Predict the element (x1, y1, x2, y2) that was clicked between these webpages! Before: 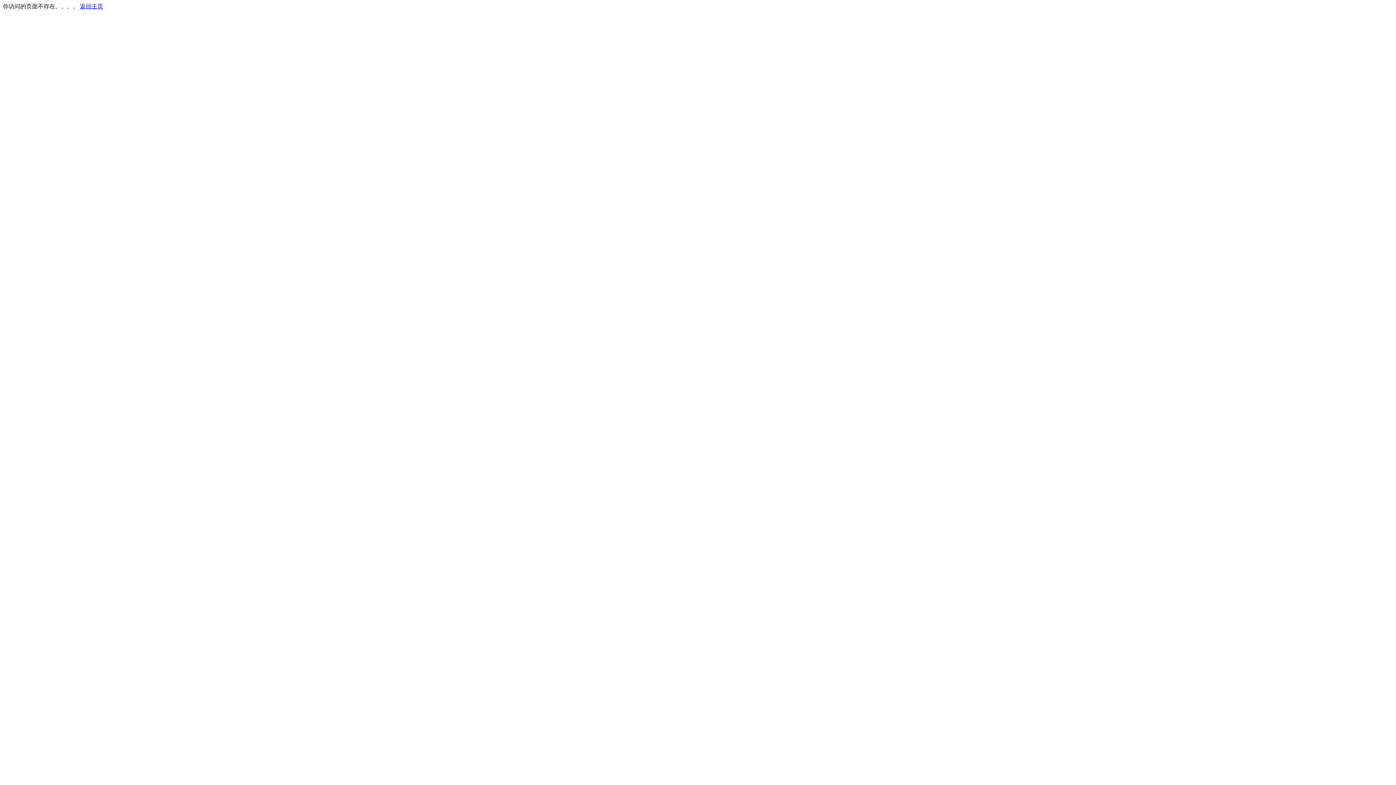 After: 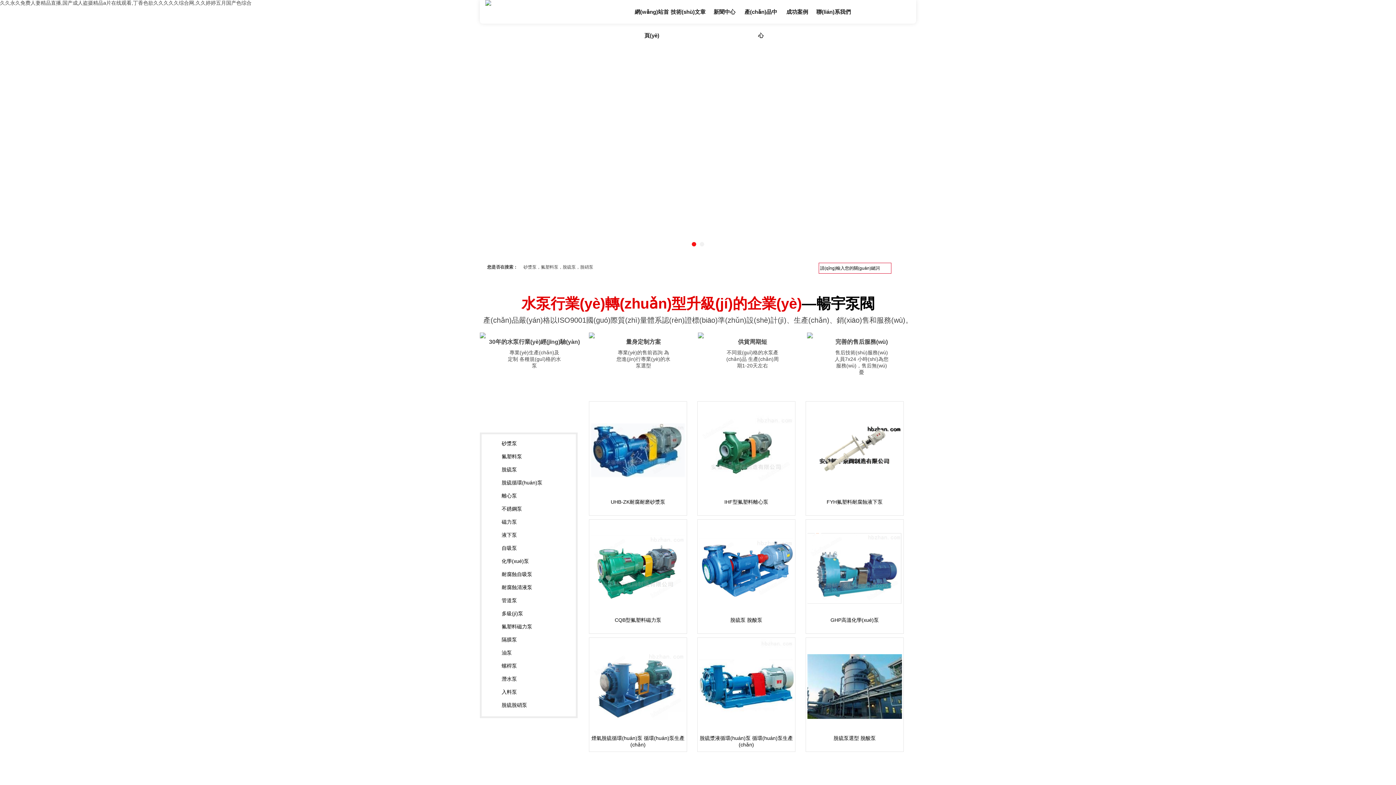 Action: bbox: (80, 3, 103, 9) label: 返回主页